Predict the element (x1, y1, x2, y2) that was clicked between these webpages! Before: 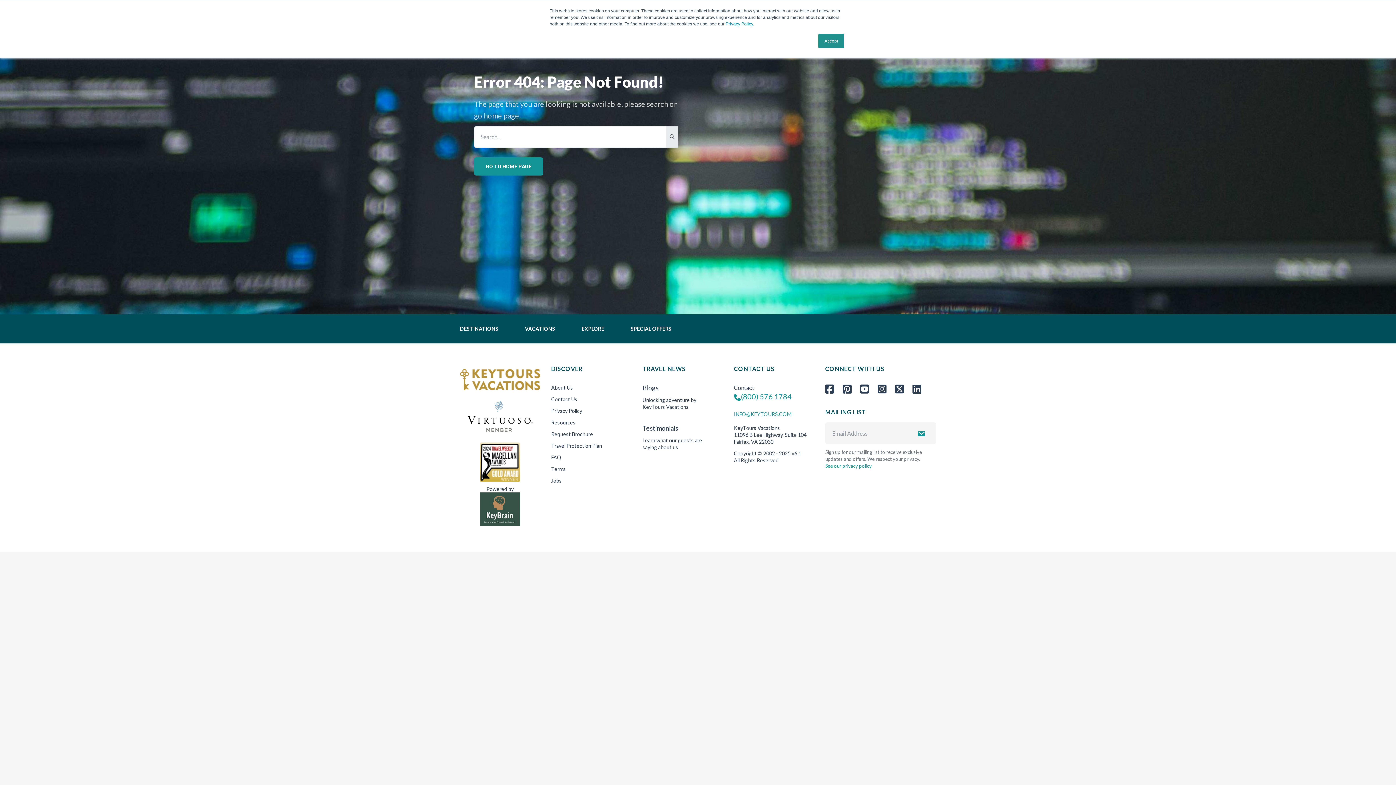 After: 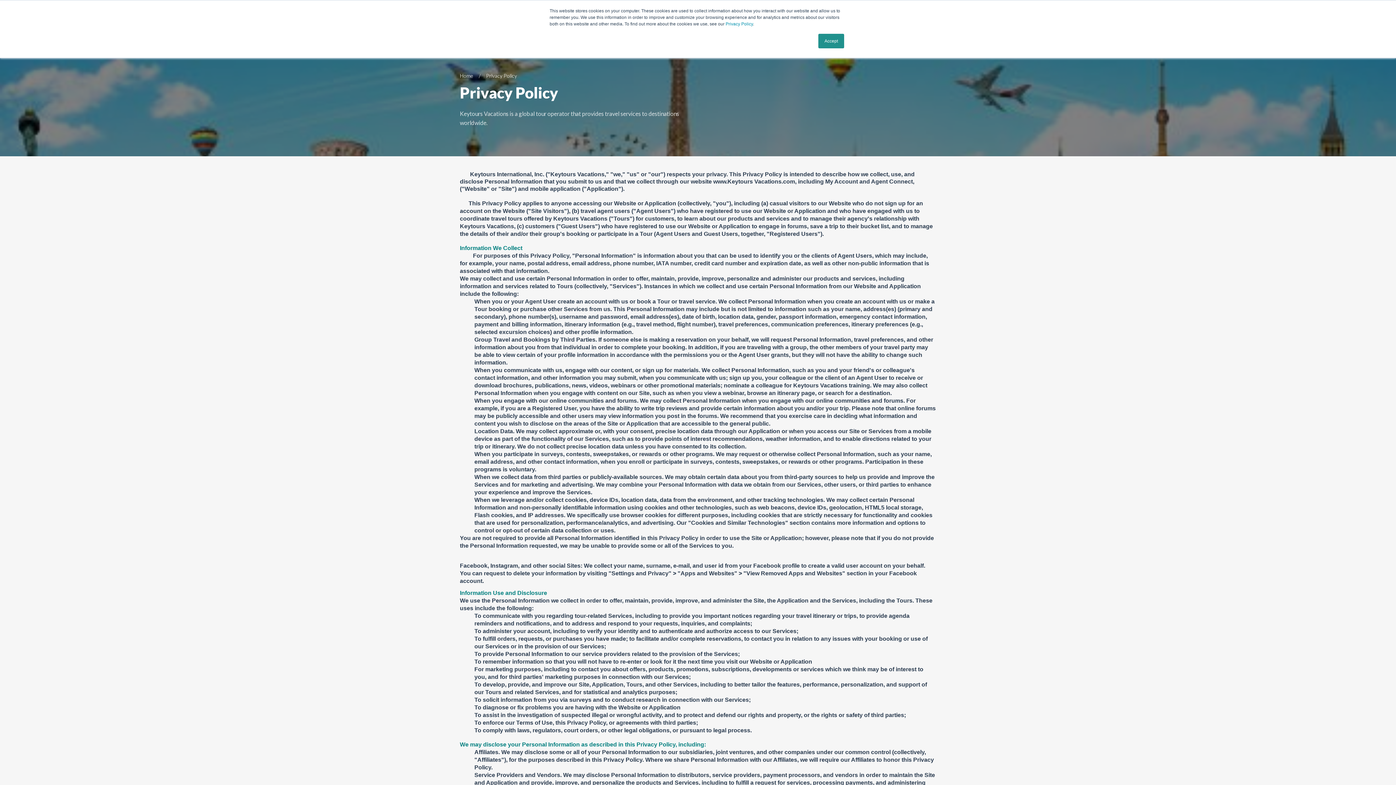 Action: bbox: (825, 463, 872, 469) label: See our privacy policy.